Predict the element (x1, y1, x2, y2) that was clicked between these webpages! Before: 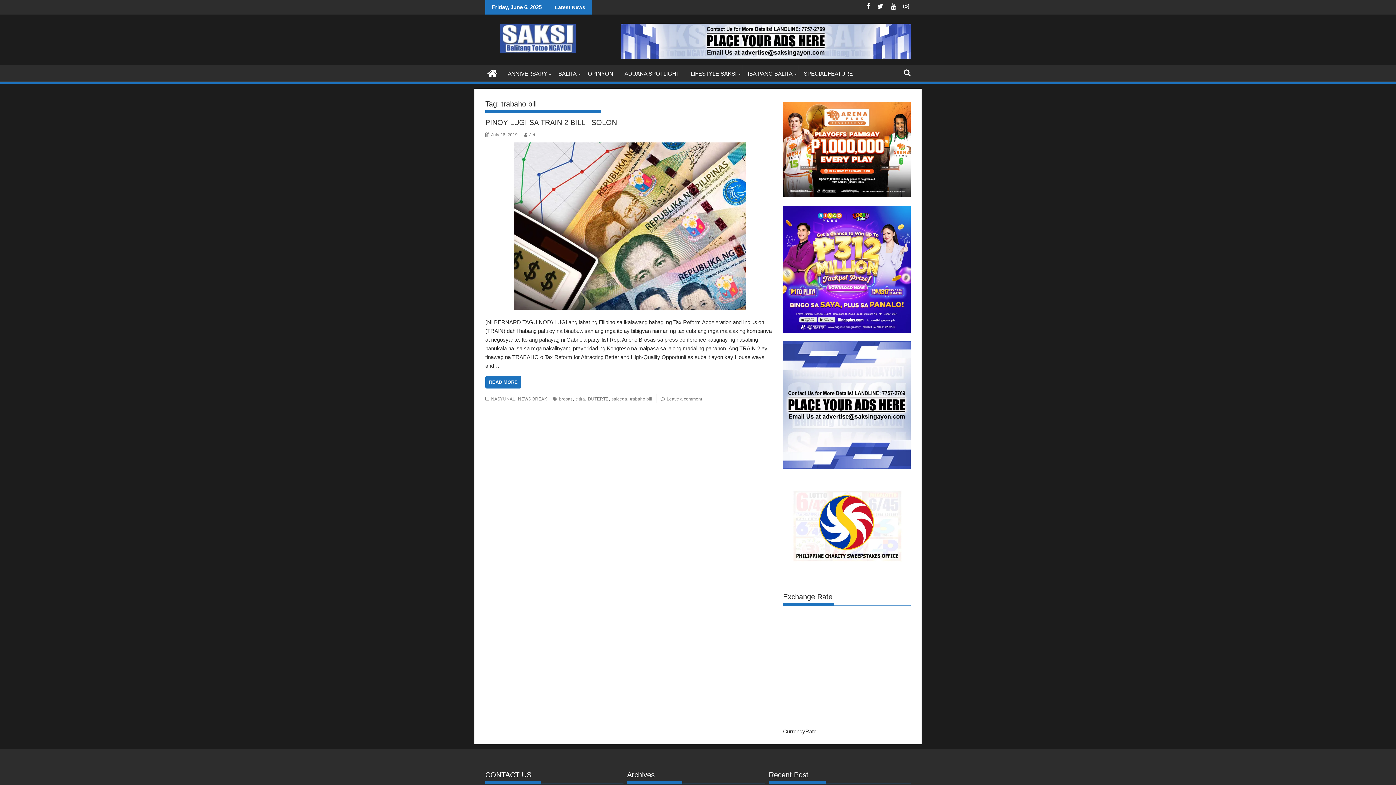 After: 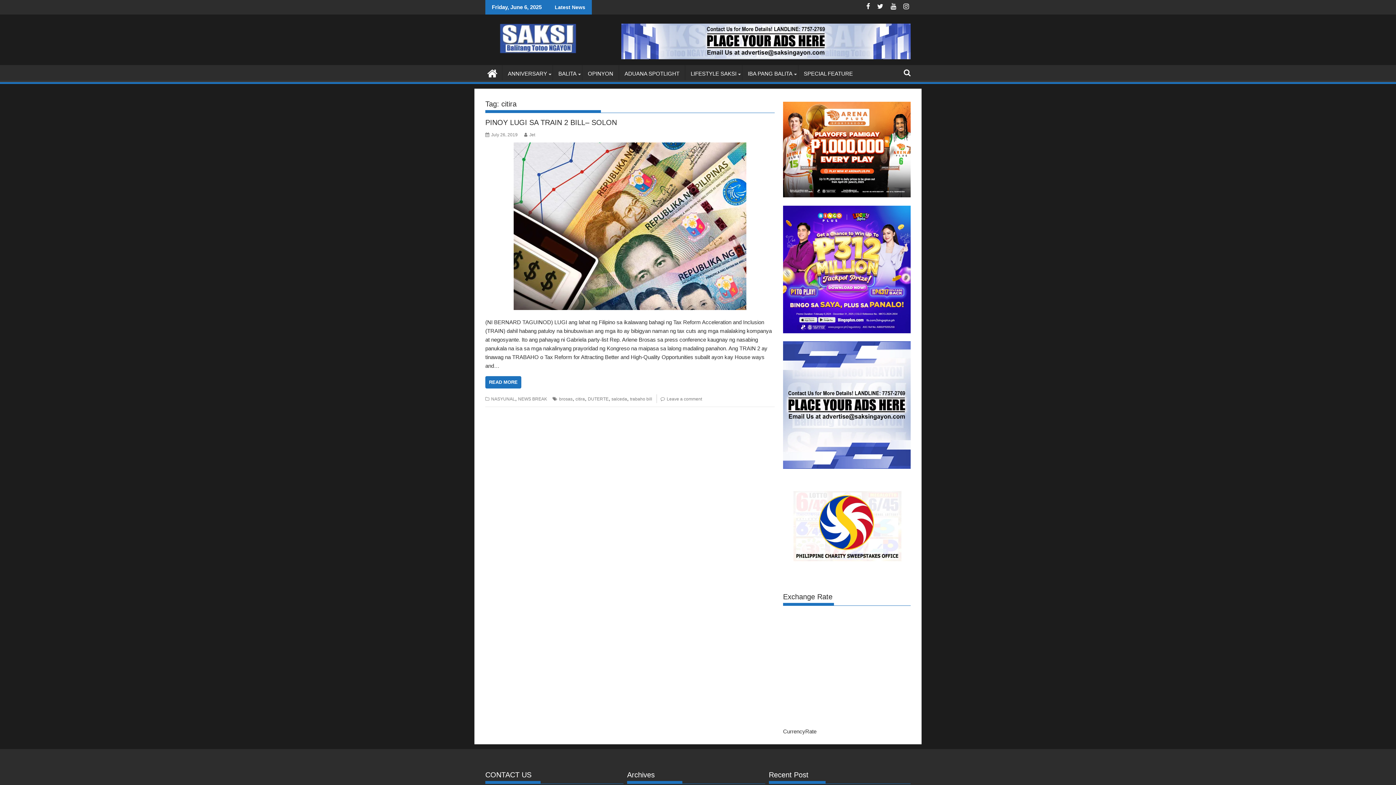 Action: label: citira bbox: (575, 396, 585, 401)